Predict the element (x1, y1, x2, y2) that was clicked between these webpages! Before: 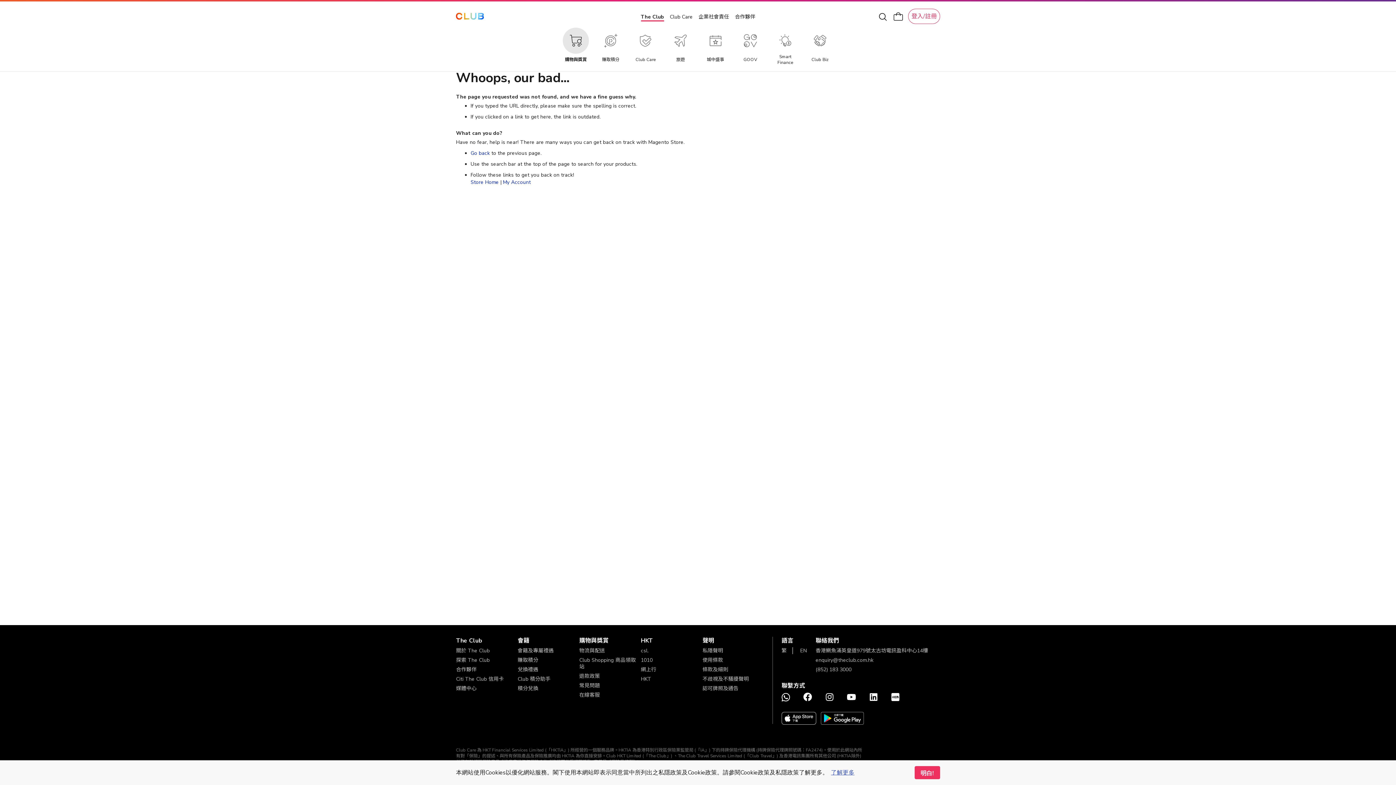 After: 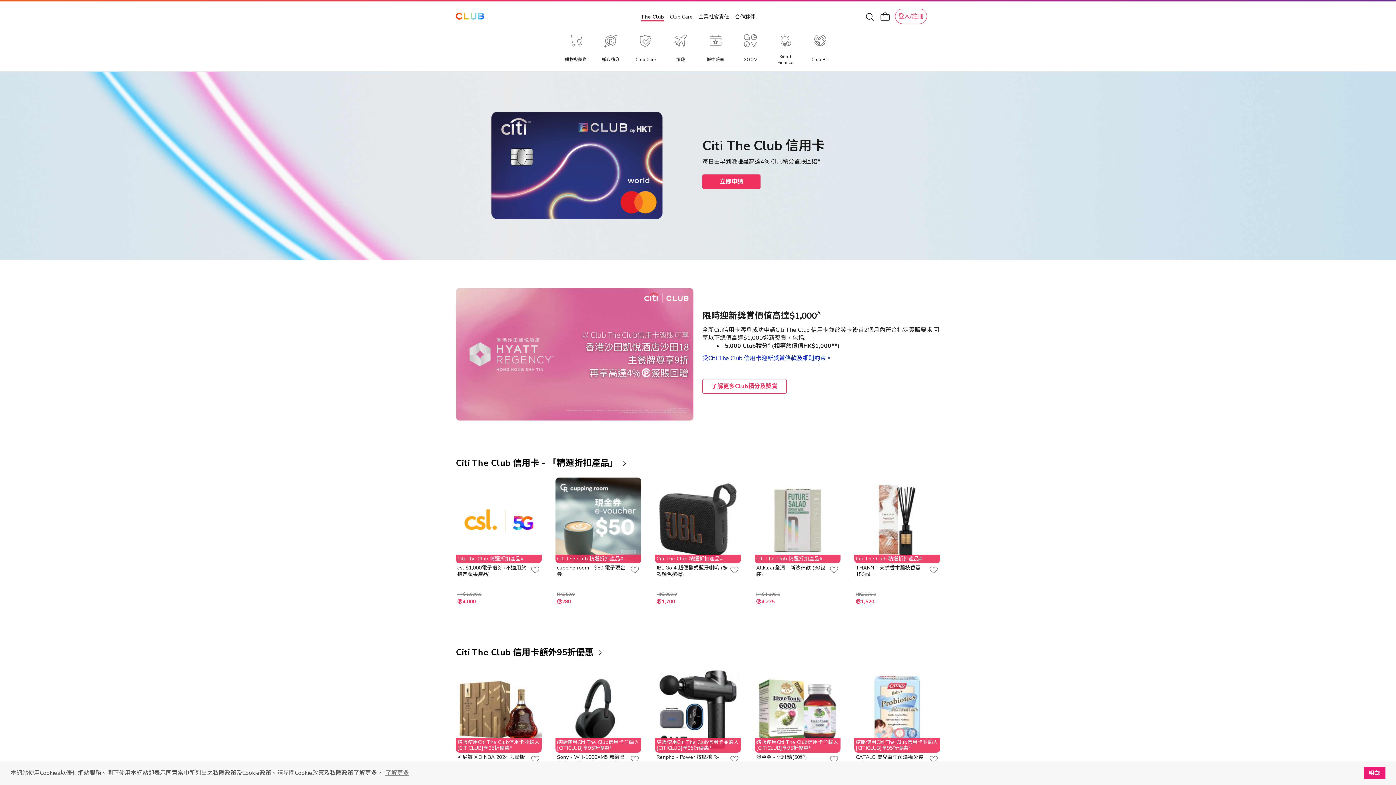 Action: bbox: (456, 676, 504, 682) label: Citi The Club 信用卡